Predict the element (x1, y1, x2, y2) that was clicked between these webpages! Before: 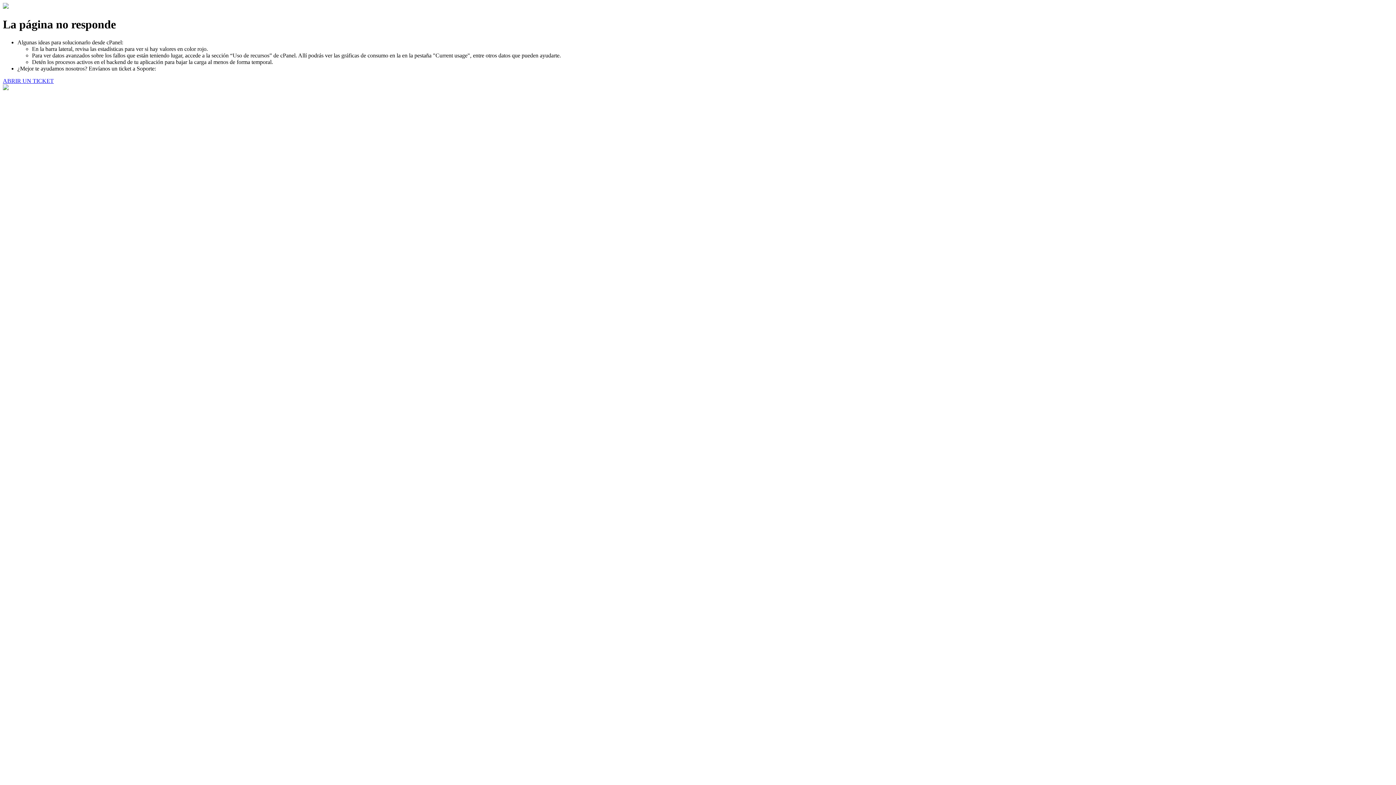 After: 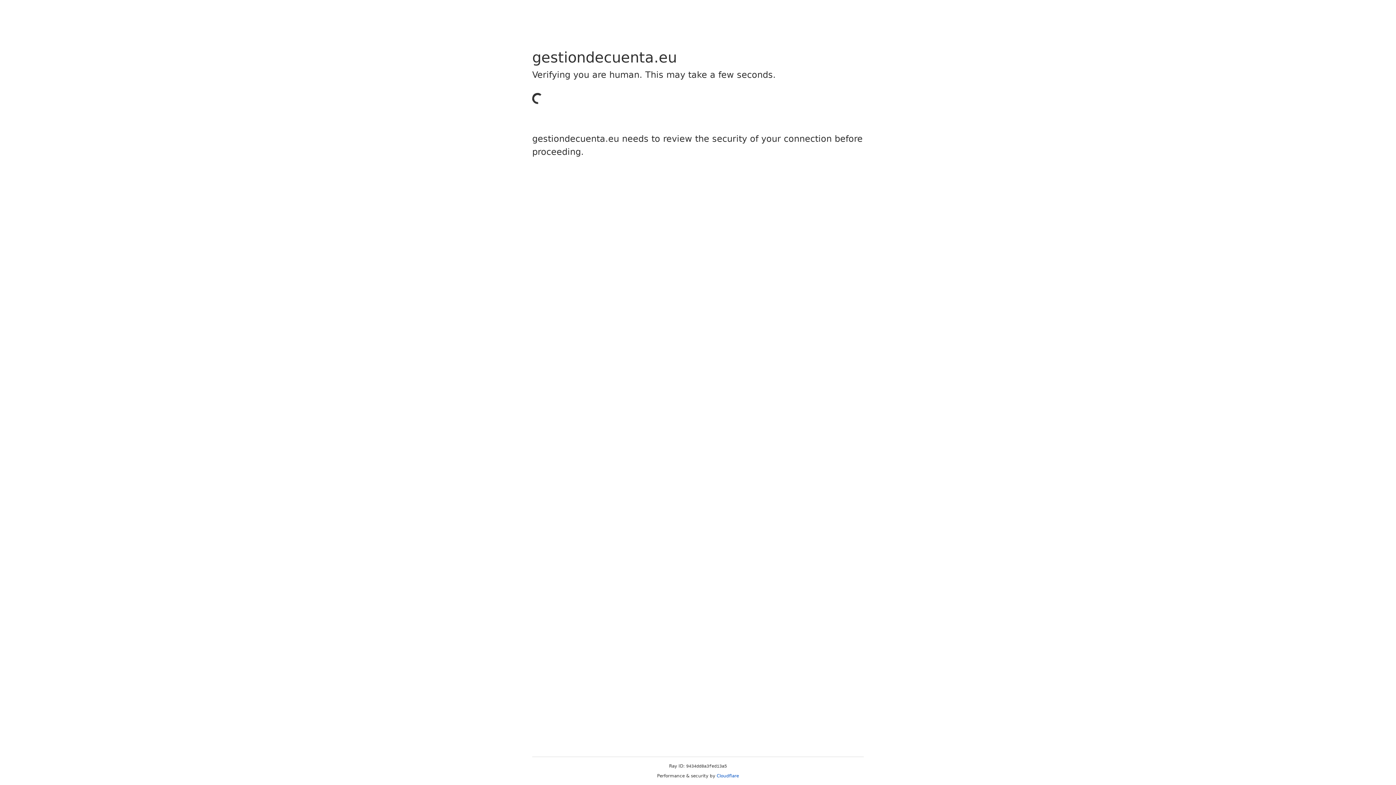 Action: bbox: (2, 77, 53, 83) label: ABRIR UN TICKET